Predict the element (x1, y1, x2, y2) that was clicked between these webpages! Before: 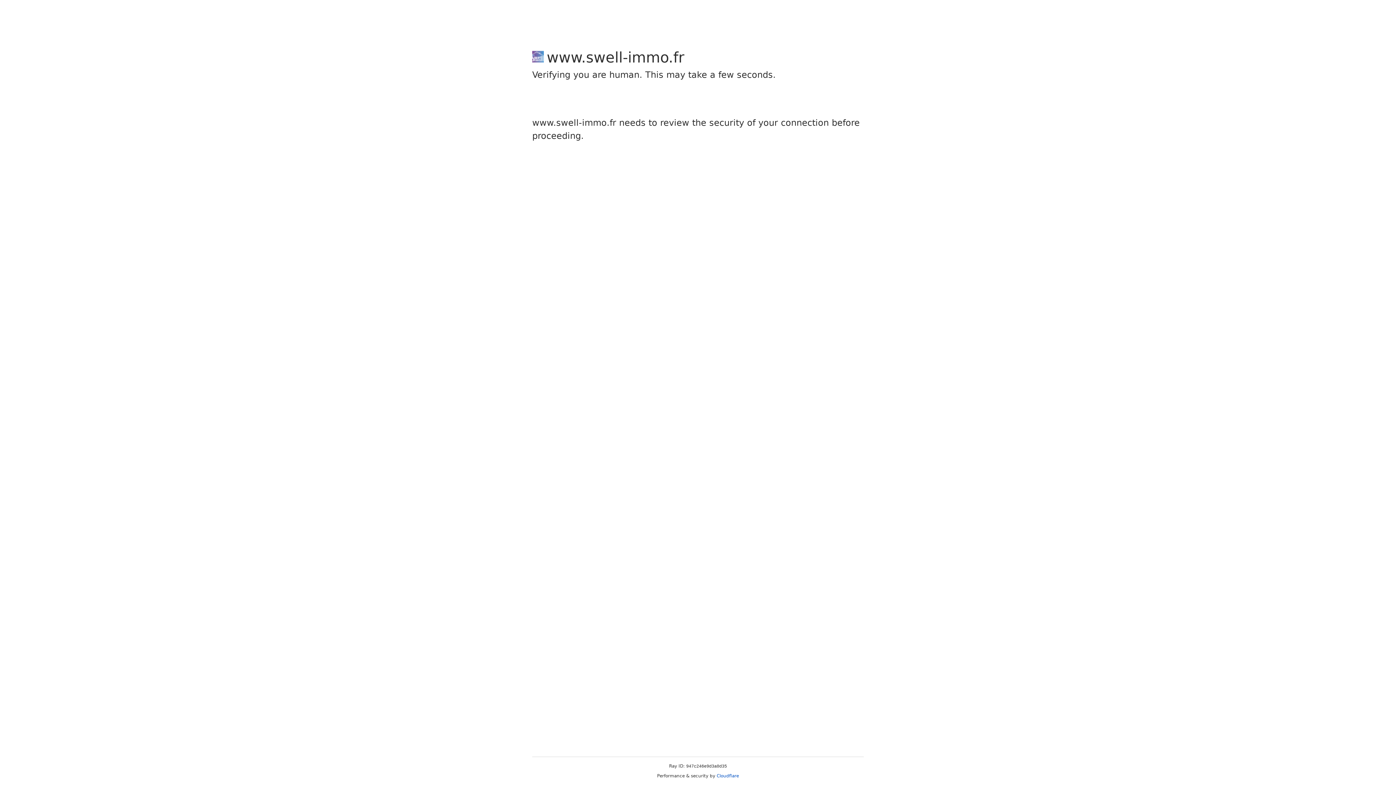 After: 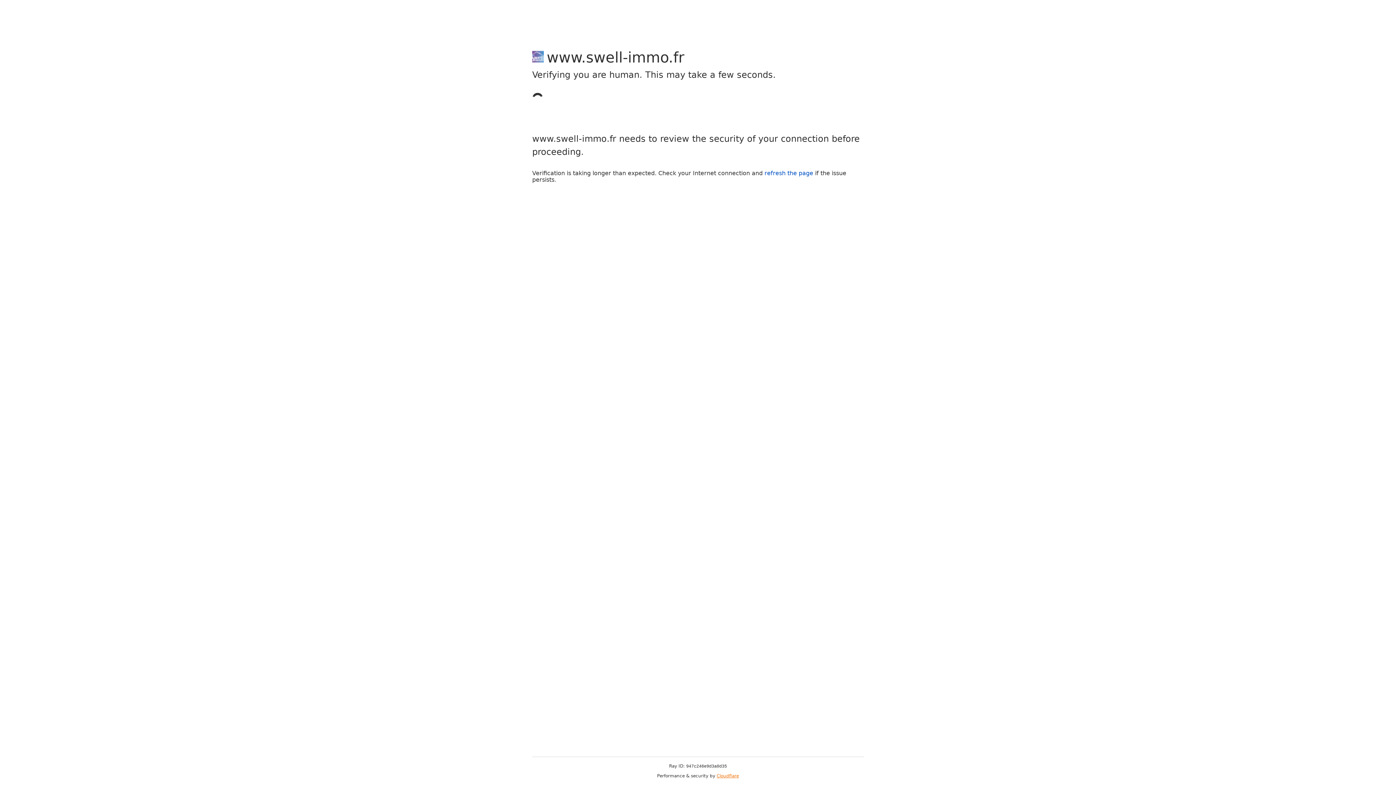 Action: label: Cloudflare bbox: (716, 773, 739, 778)